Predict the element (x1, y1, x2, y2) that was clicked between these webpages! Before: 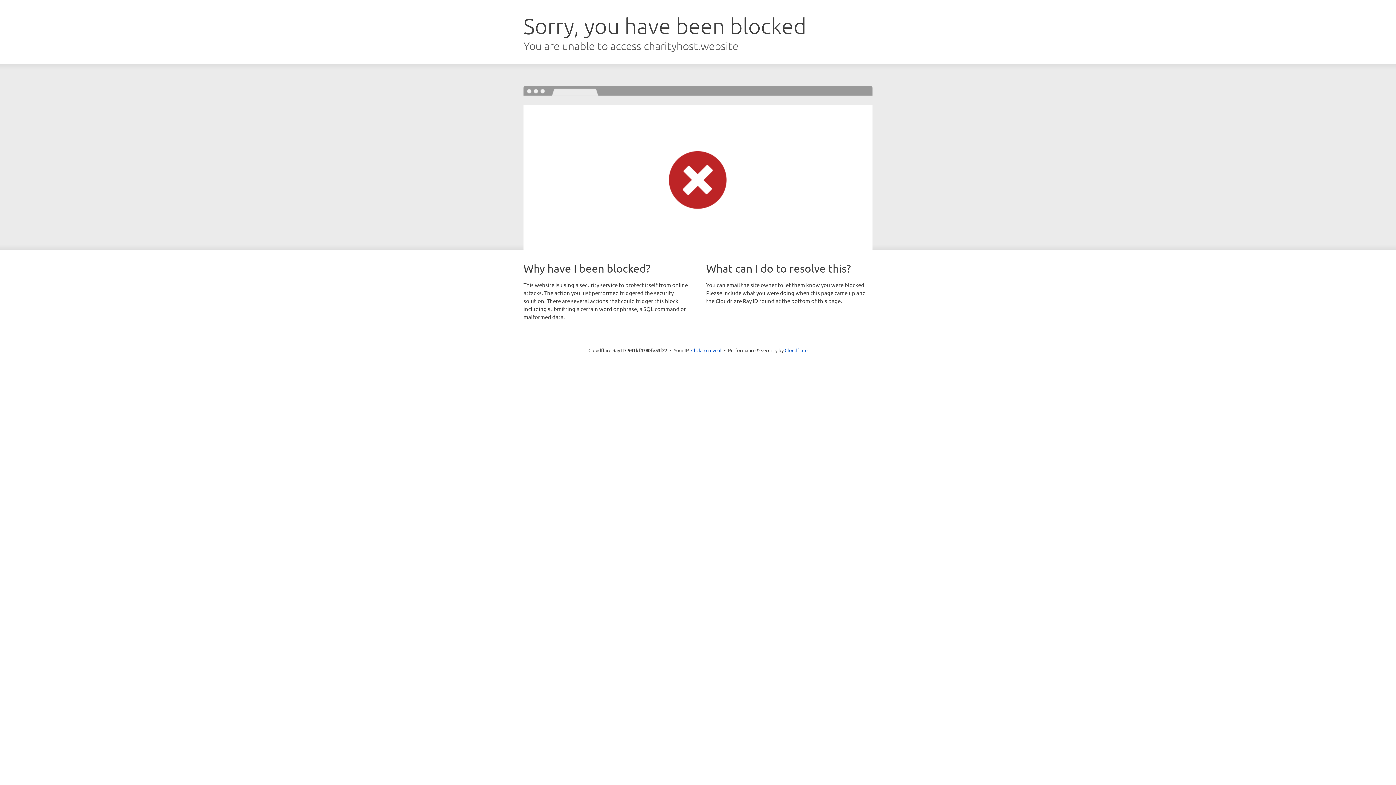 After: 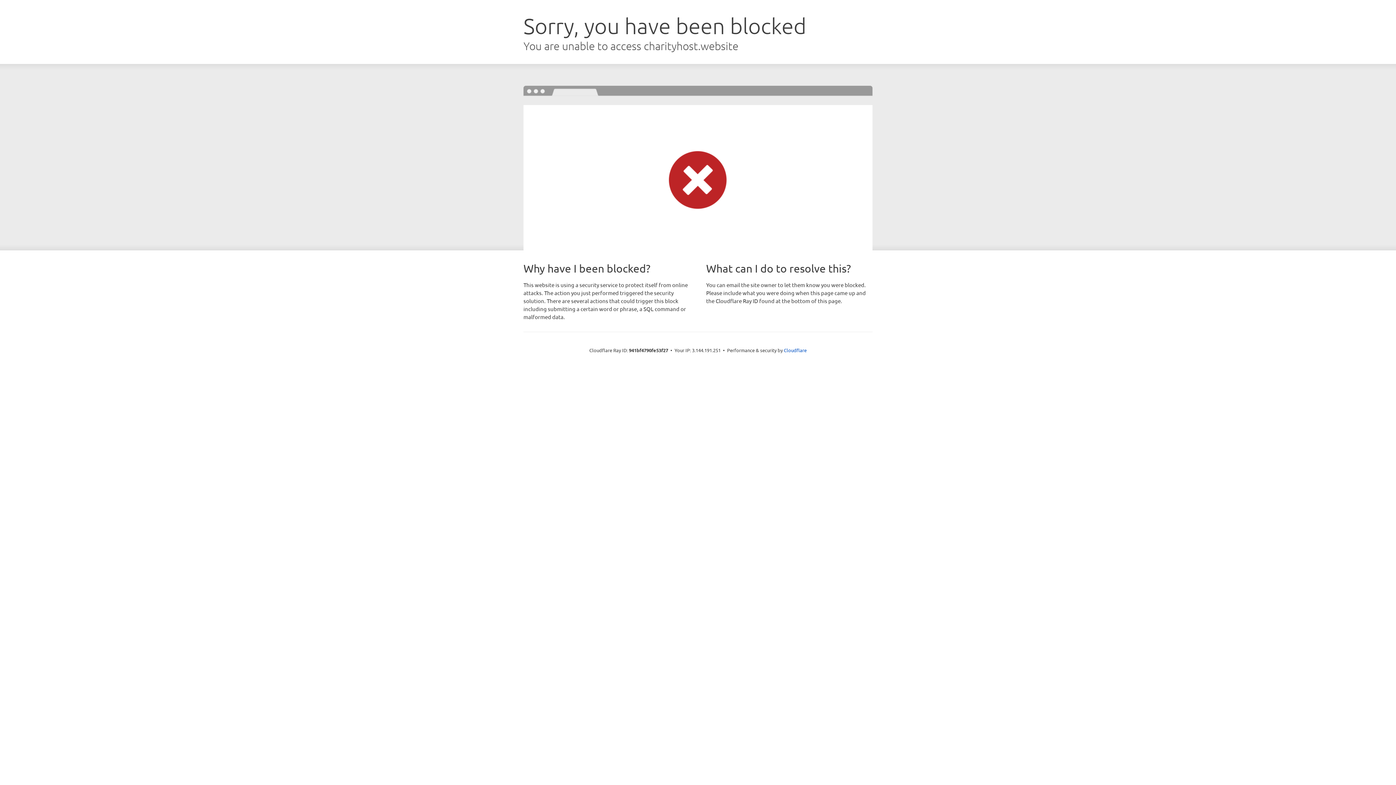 Action: label: Click to reveal bbox: (691, 346, 721, 353)